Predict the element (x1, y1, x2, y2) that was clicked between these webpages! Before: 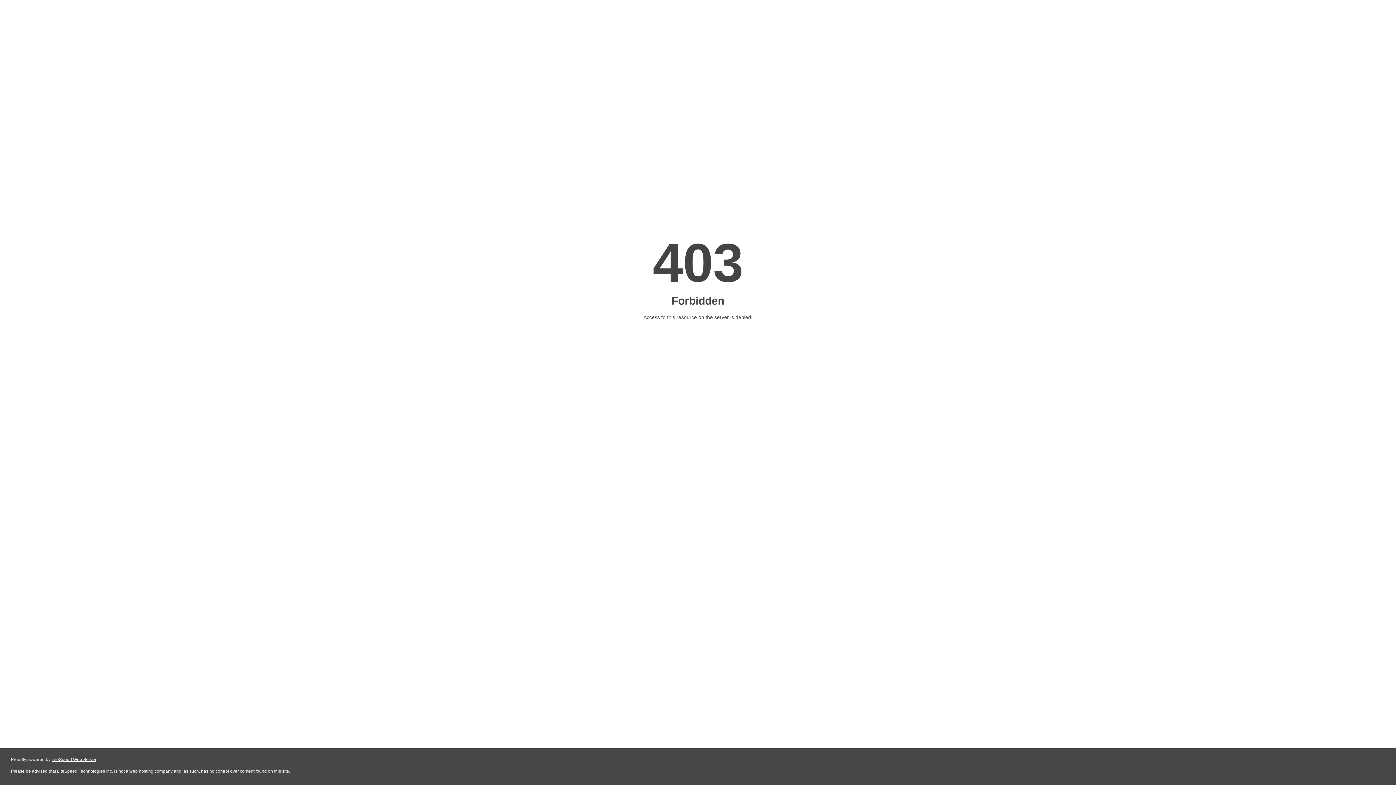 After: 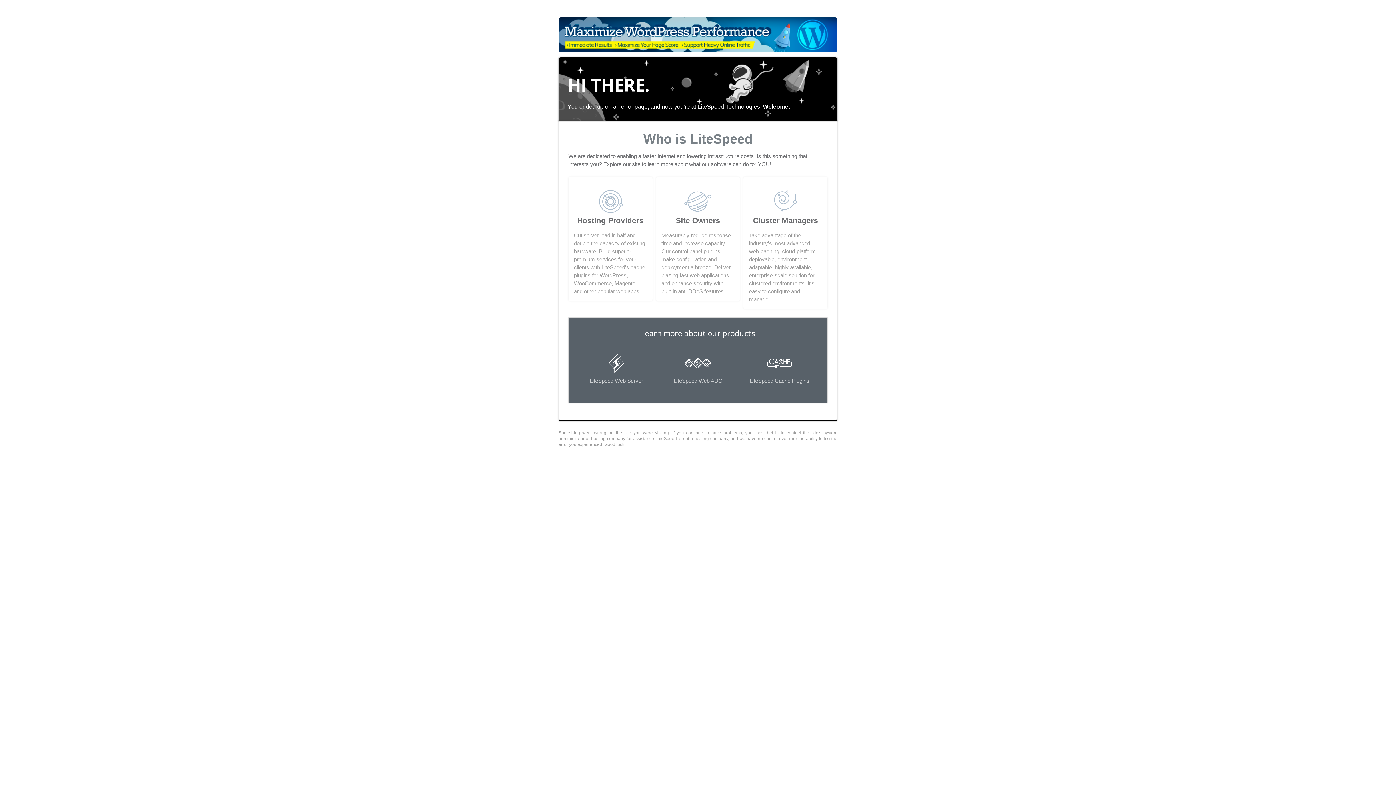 Action: bbox: (51, 757, 96, 762) label: LiteSpeed Web Server